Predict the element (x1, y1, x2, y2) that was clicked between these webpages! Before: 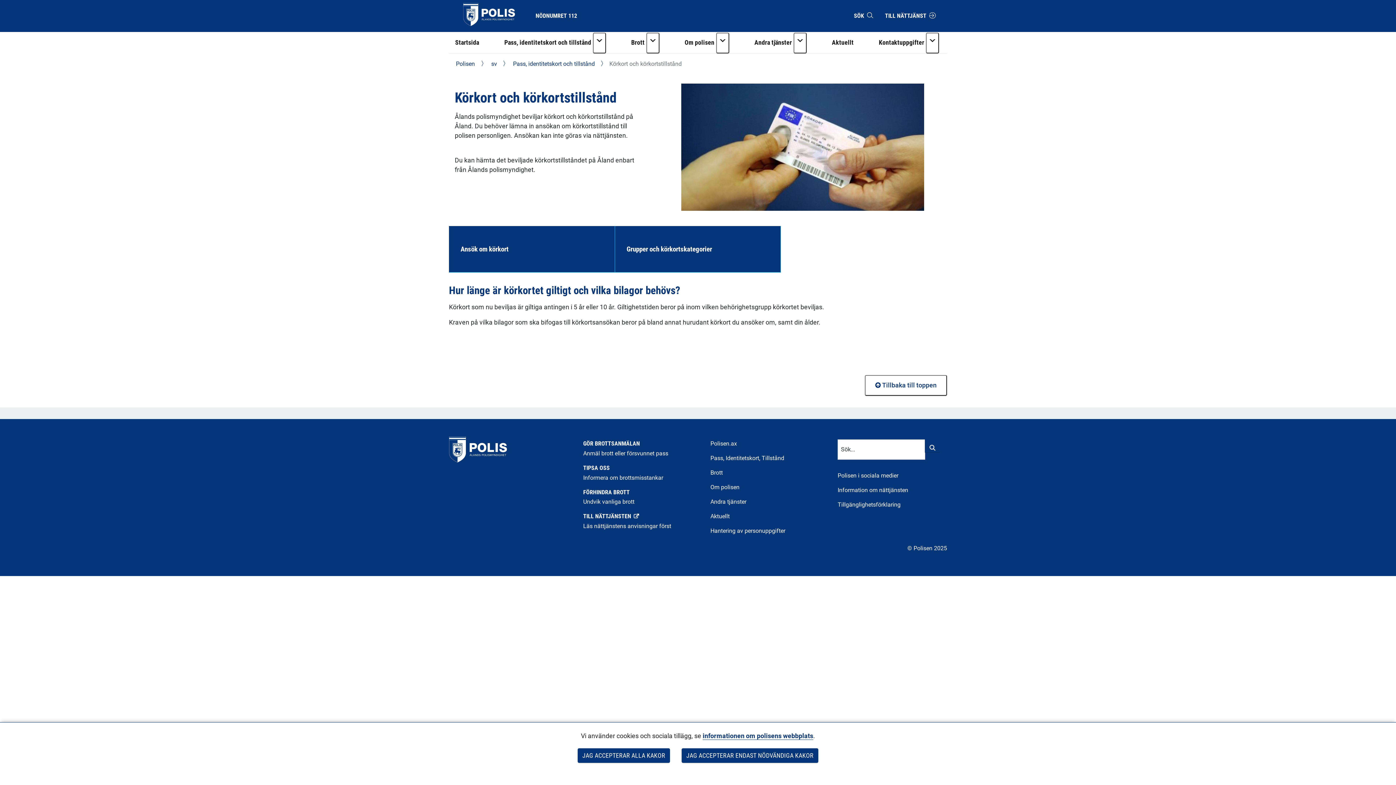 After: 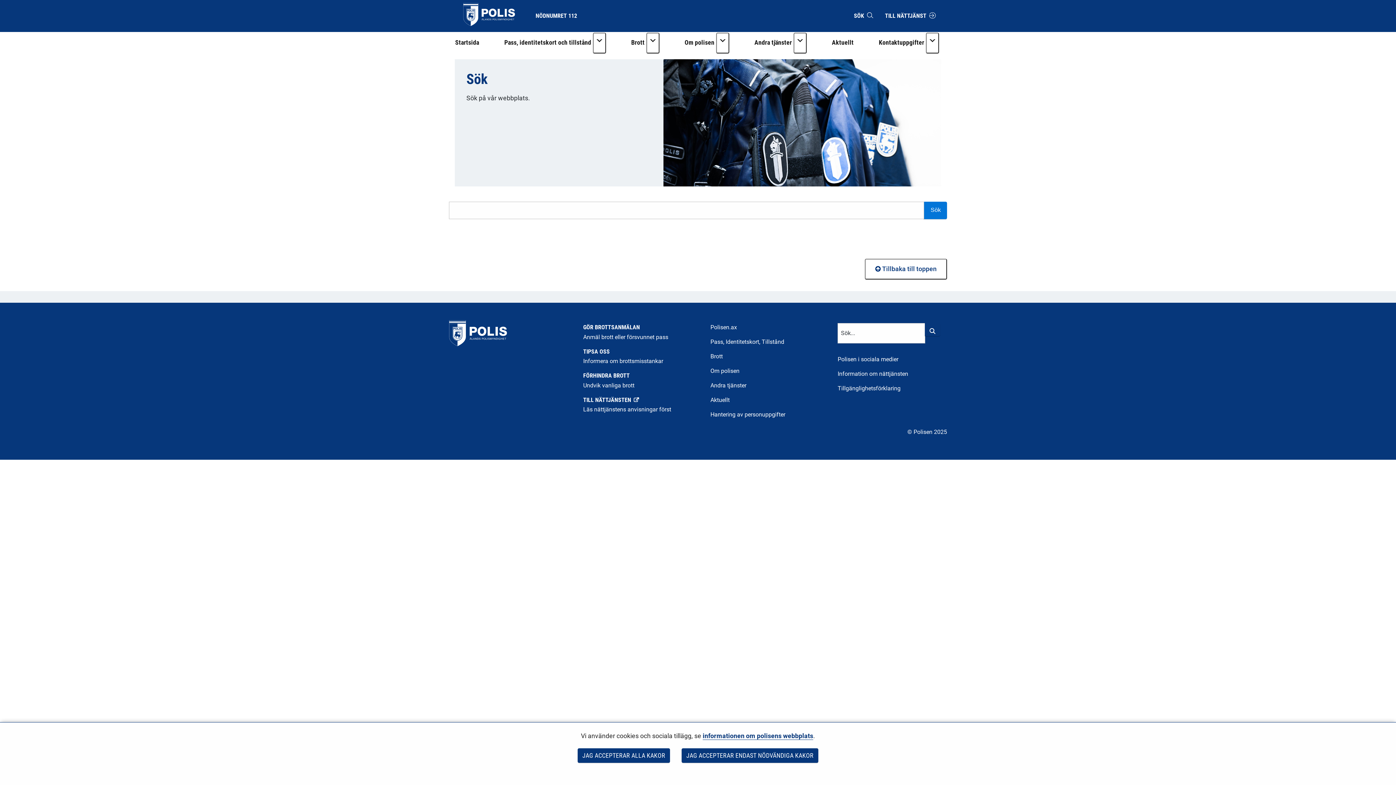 Action: bbox: (925, 439, 940, 452) label: Sök